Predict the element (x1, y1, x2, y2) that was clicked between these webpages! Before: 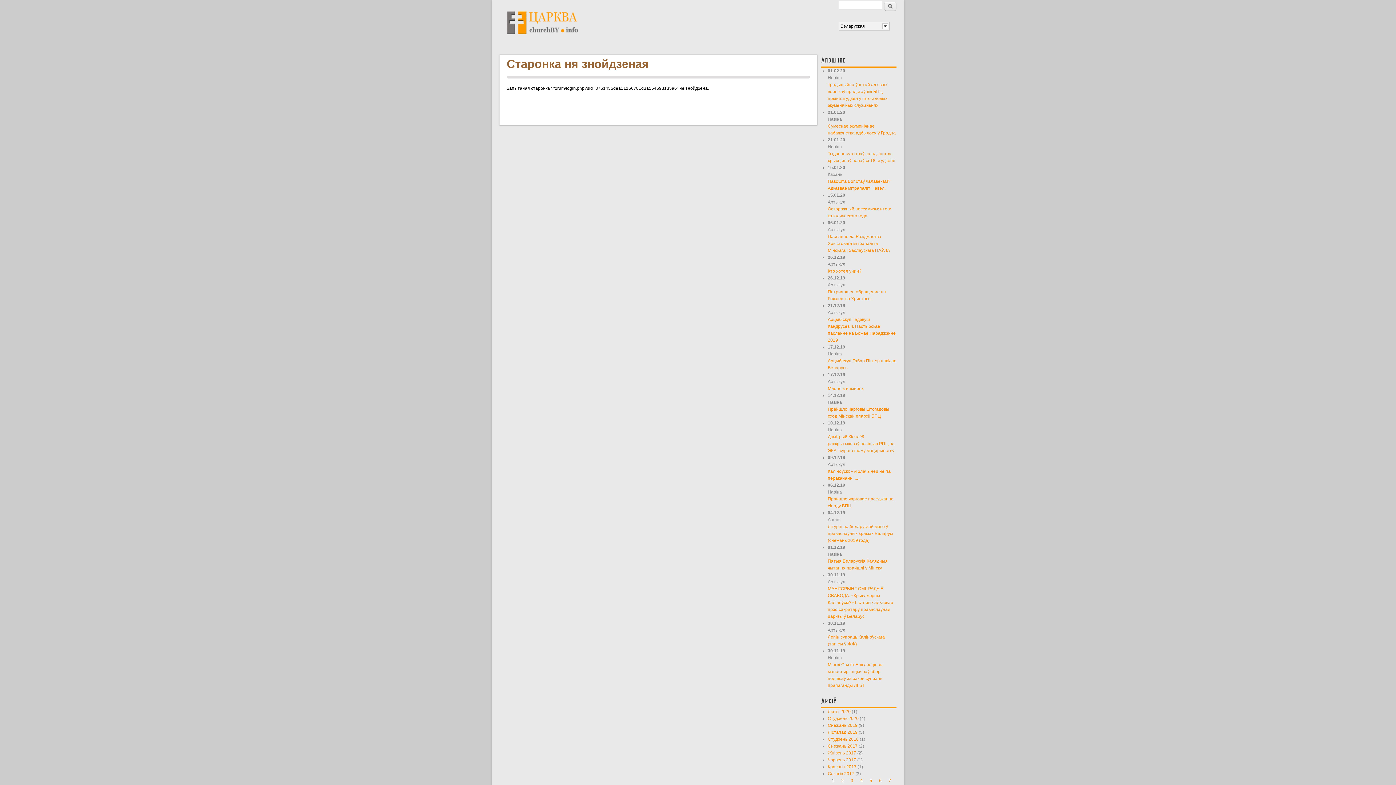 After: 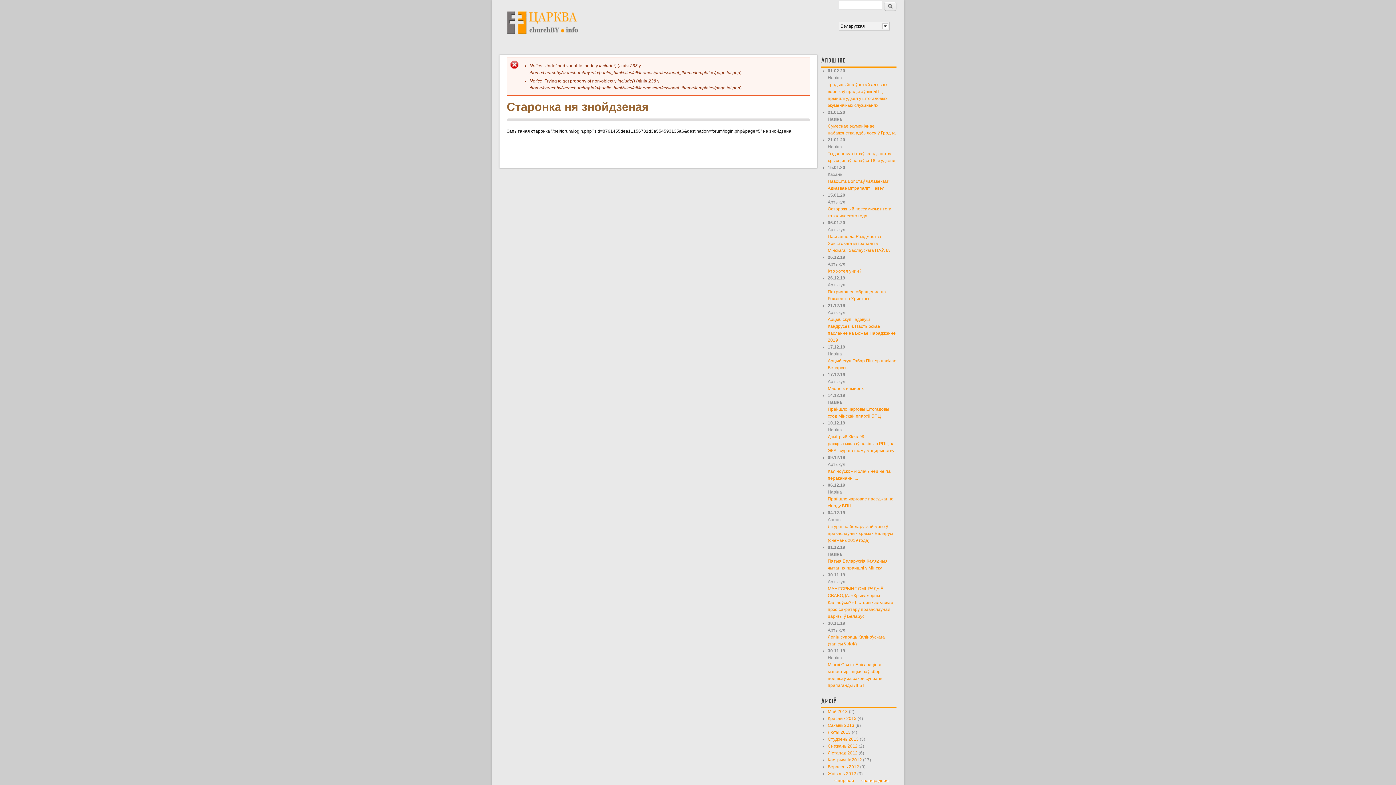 Action: bbox: (879, 778, 881, 783) label: 6